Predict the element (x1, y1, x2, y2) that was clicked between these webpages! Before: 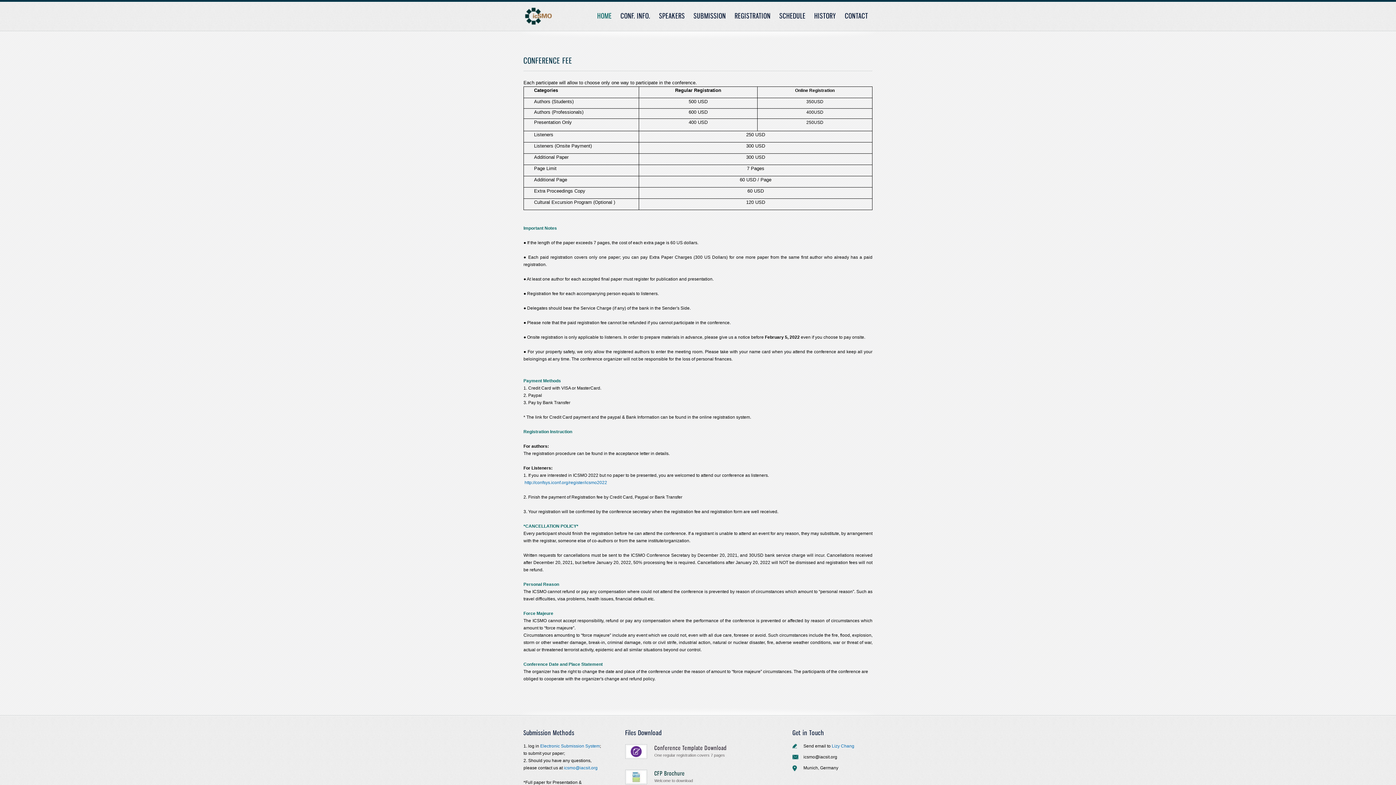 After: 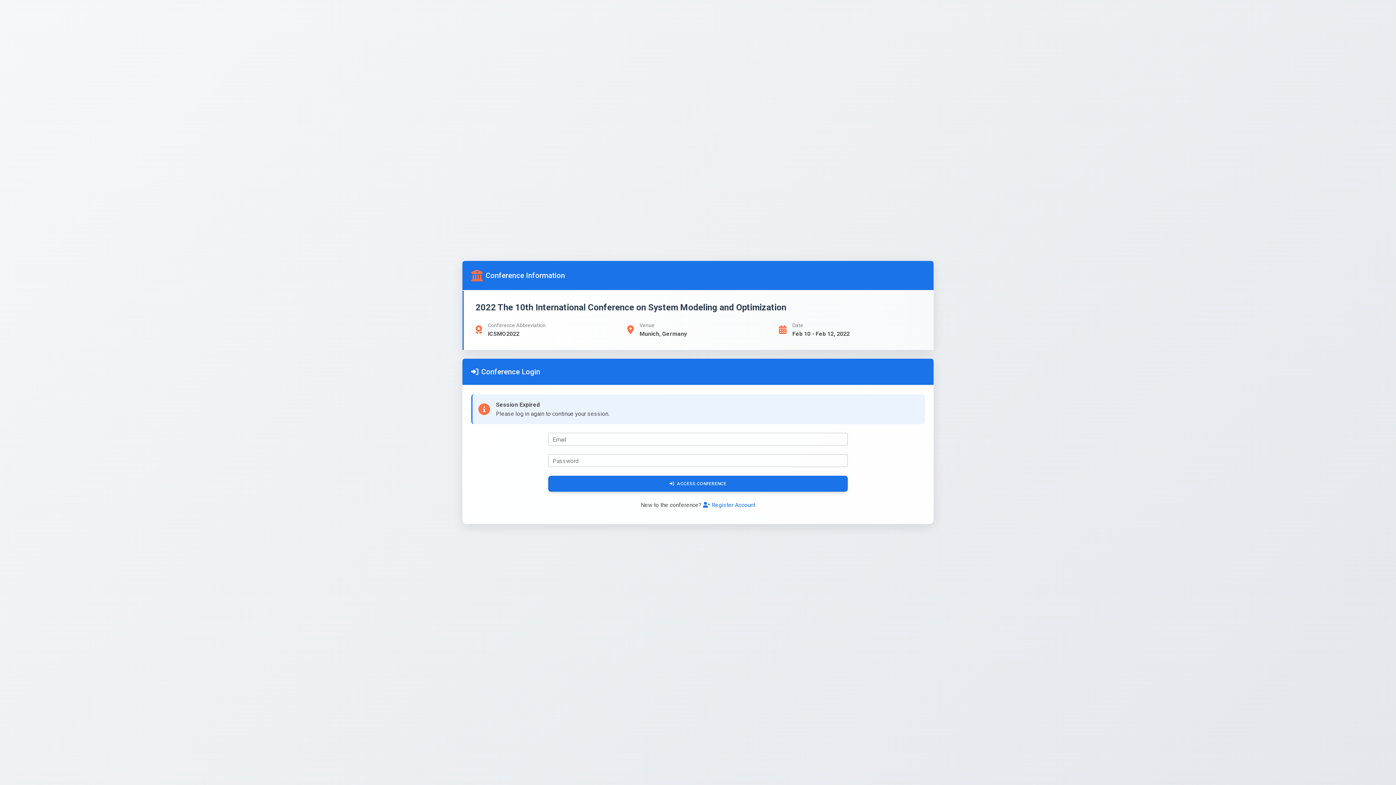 Action: label:  http://confsys.iconf.org/register/icsmo2022 bbox: (523, 480, 607, 485)